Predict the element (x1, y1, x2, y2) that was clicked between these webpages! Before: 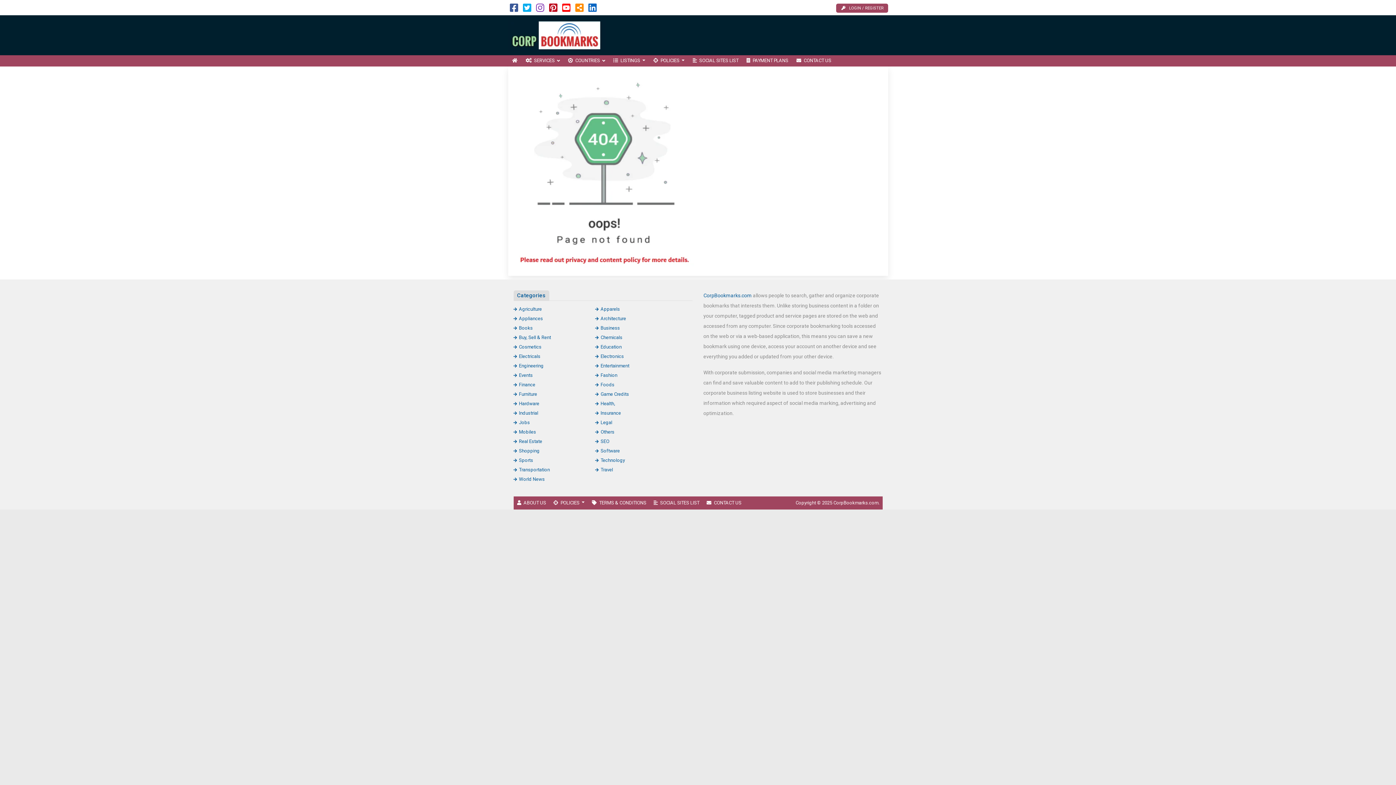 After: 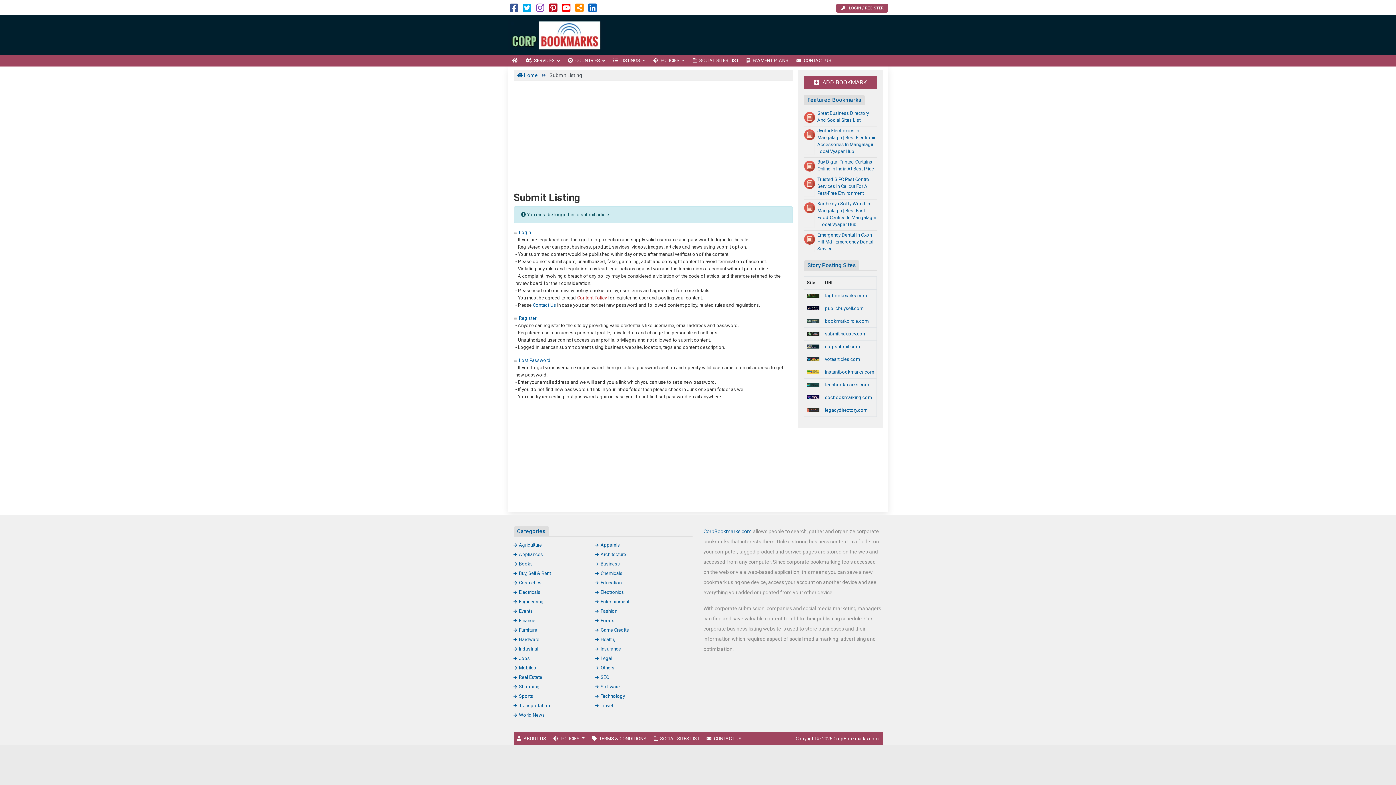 Action: bbox: (836, 3, 888, 12) label: LOGIN / REGISTER